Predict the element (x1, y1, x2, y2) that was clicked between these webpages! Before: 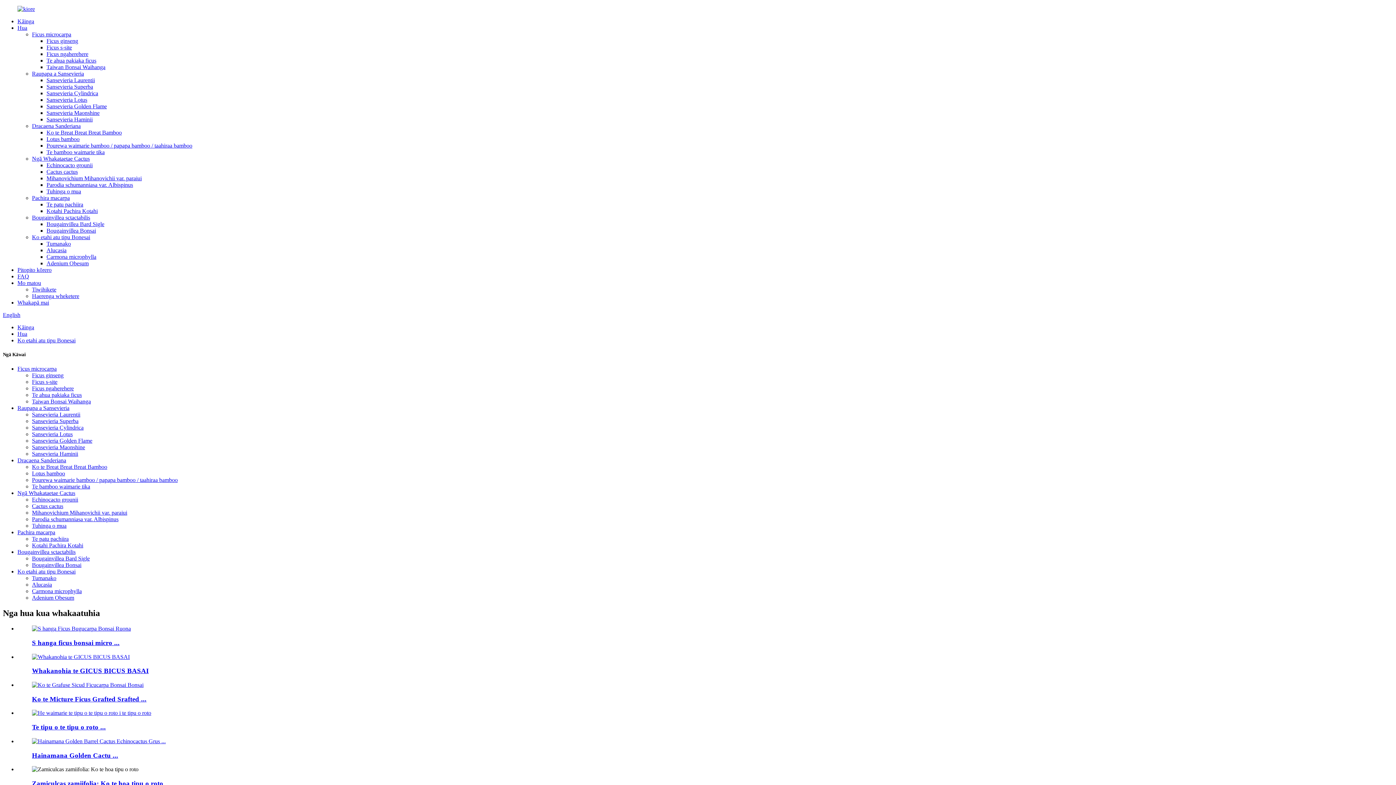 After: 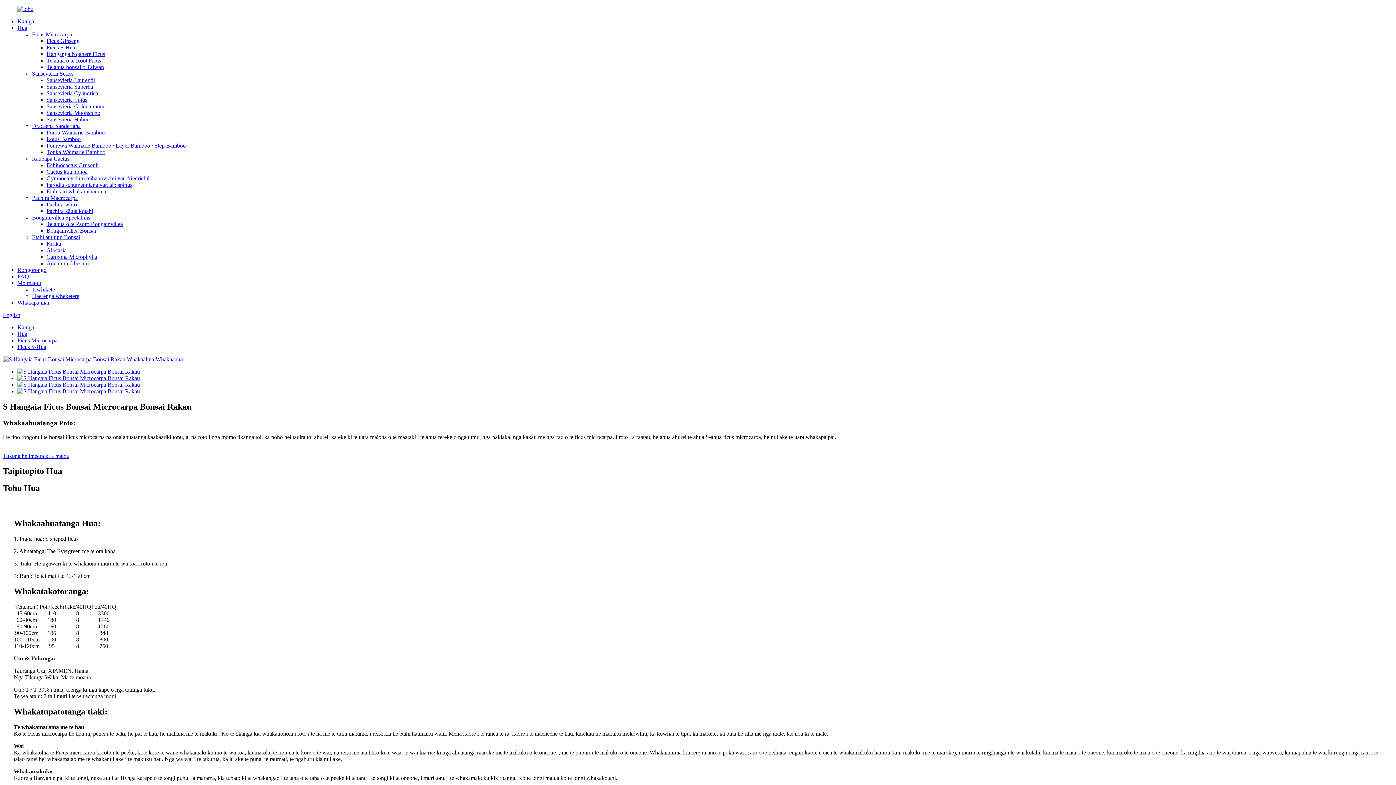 Action: bbox: (32, 625, 130, 632)